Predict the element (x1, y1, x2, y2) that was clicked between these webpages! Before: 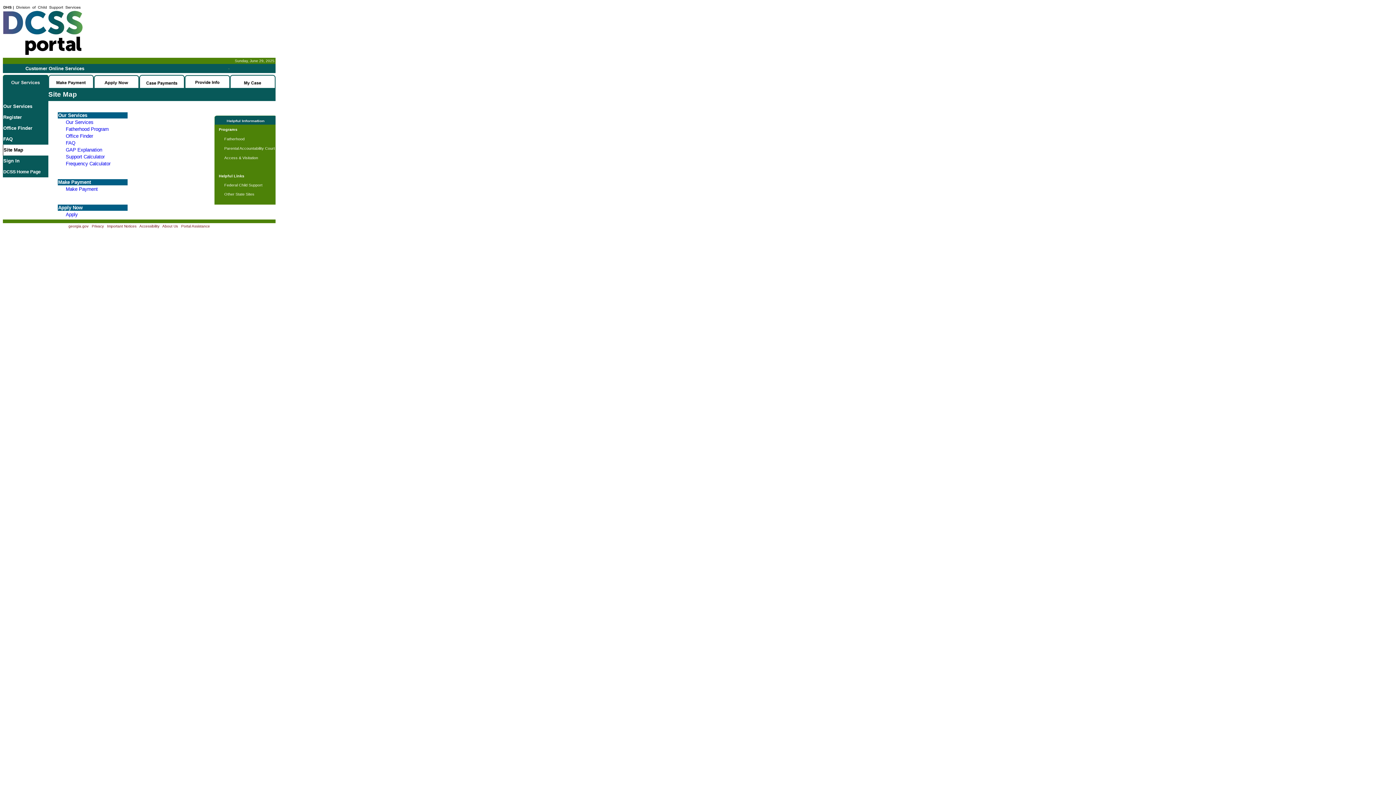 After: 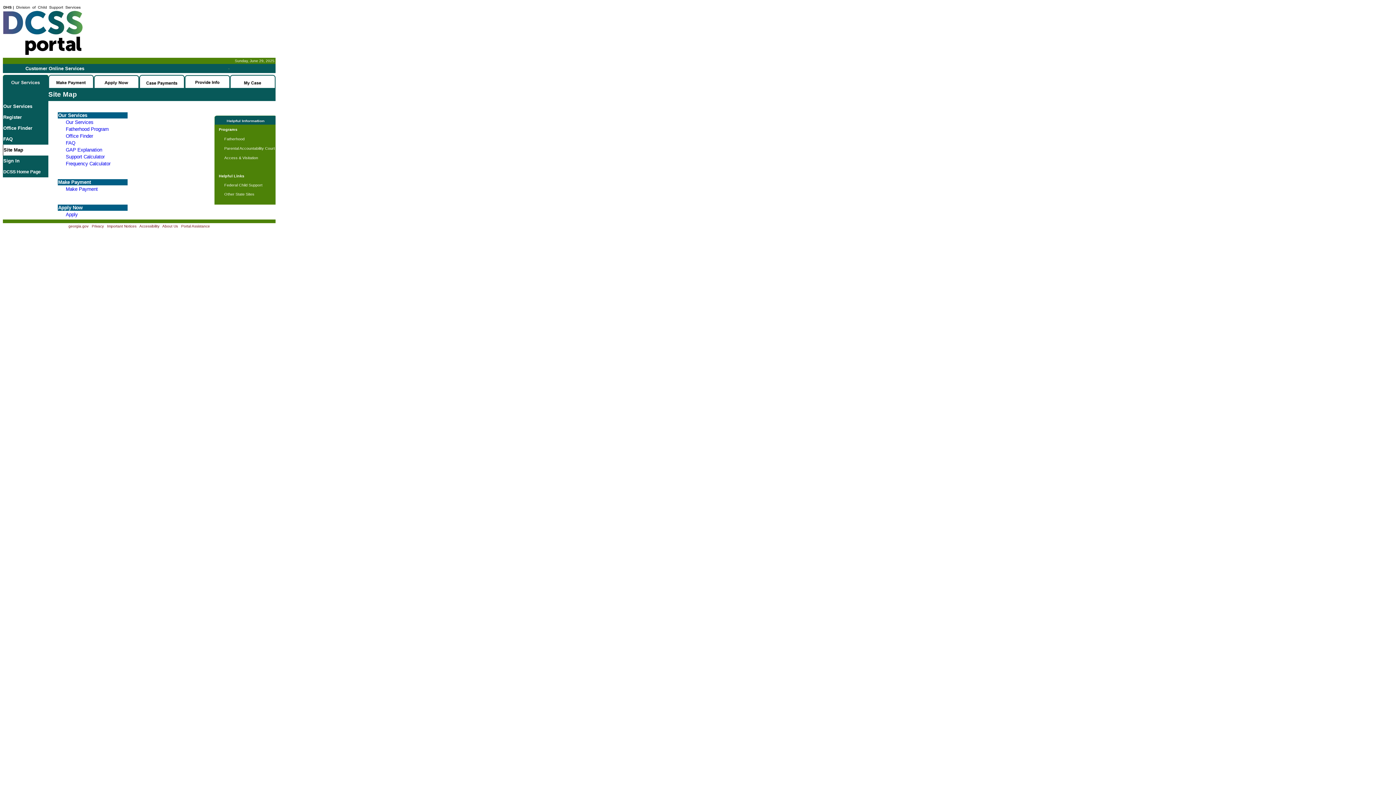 Action: bbox: (224, 192, 254, 196) label: Other State Sites